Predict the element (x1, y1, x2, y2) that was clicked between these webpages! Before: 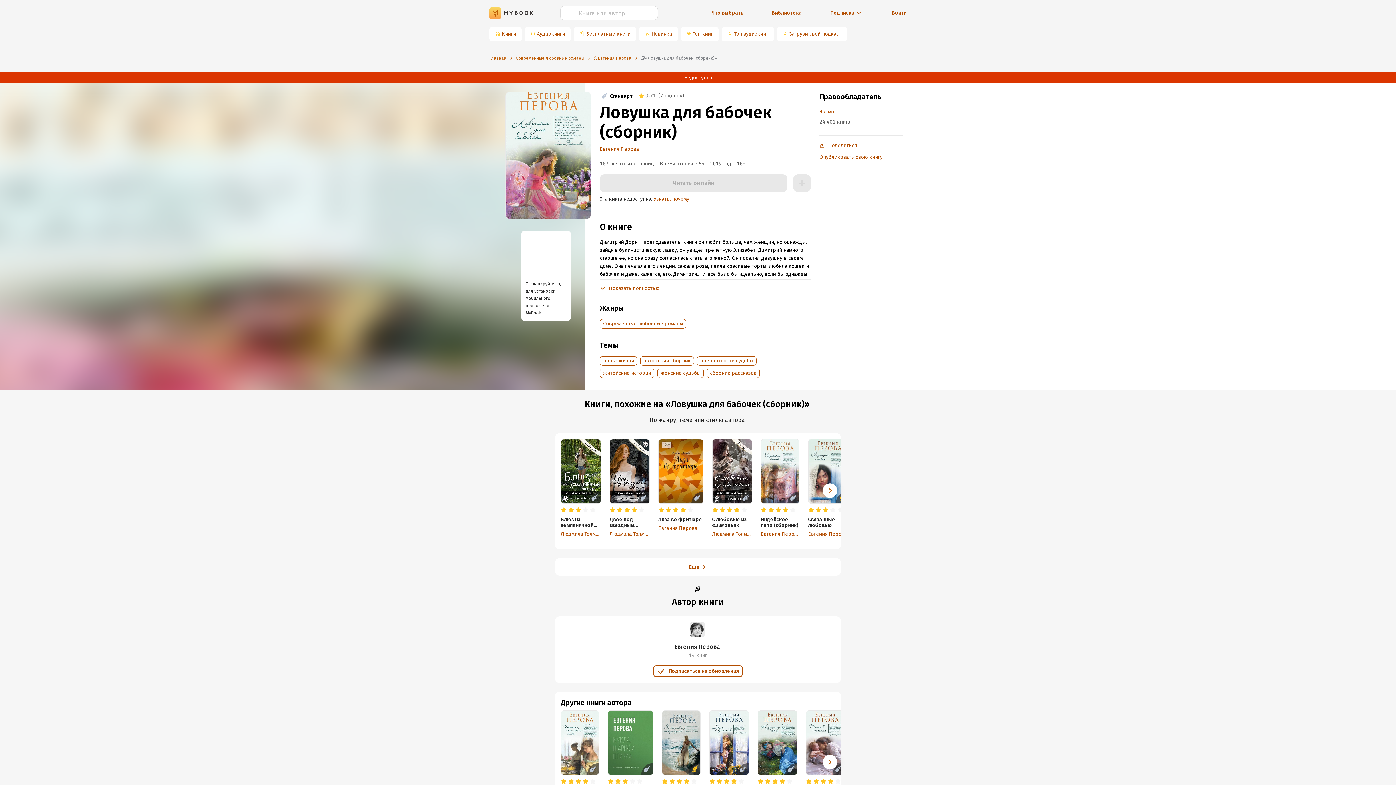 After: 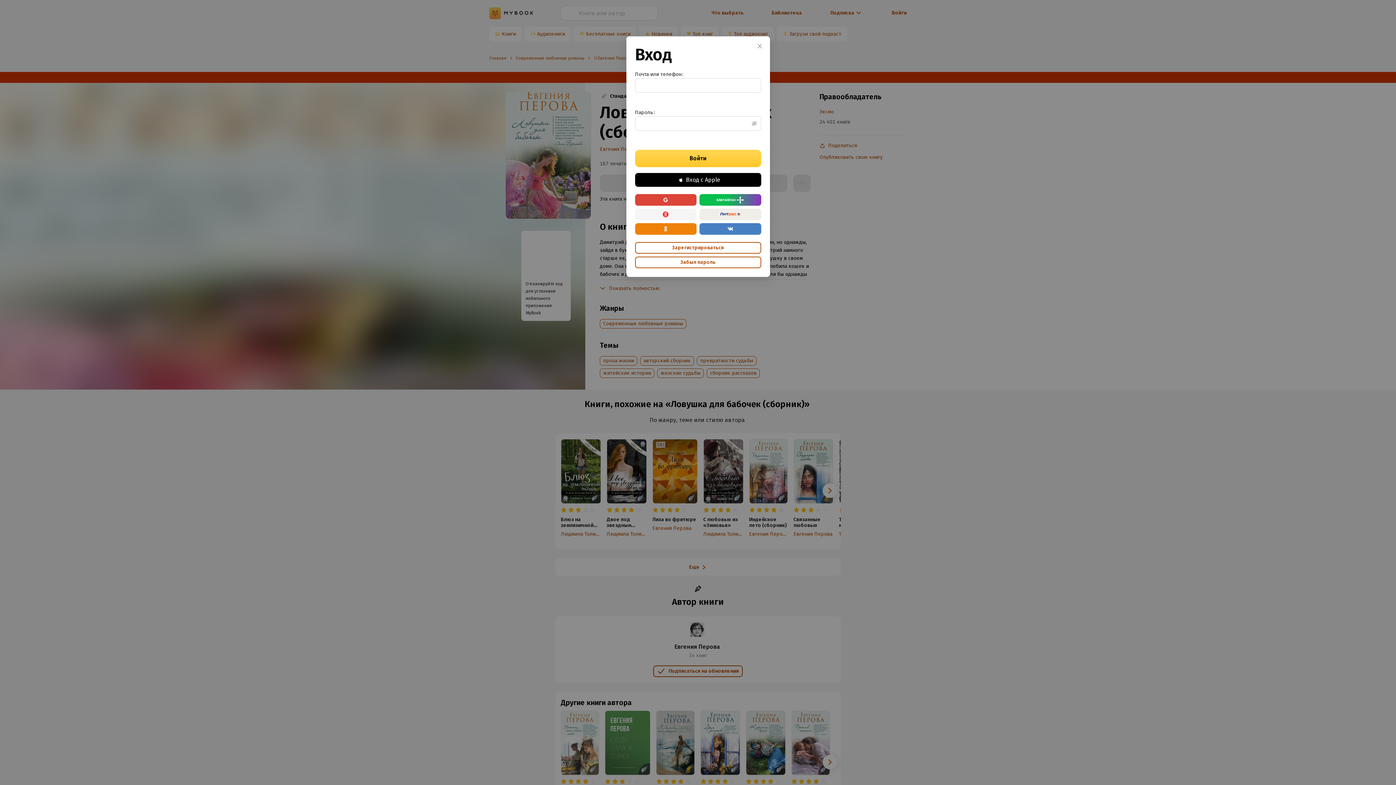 Action: bbox: (653, 665, 742, 677) label: Подписаться на обновления